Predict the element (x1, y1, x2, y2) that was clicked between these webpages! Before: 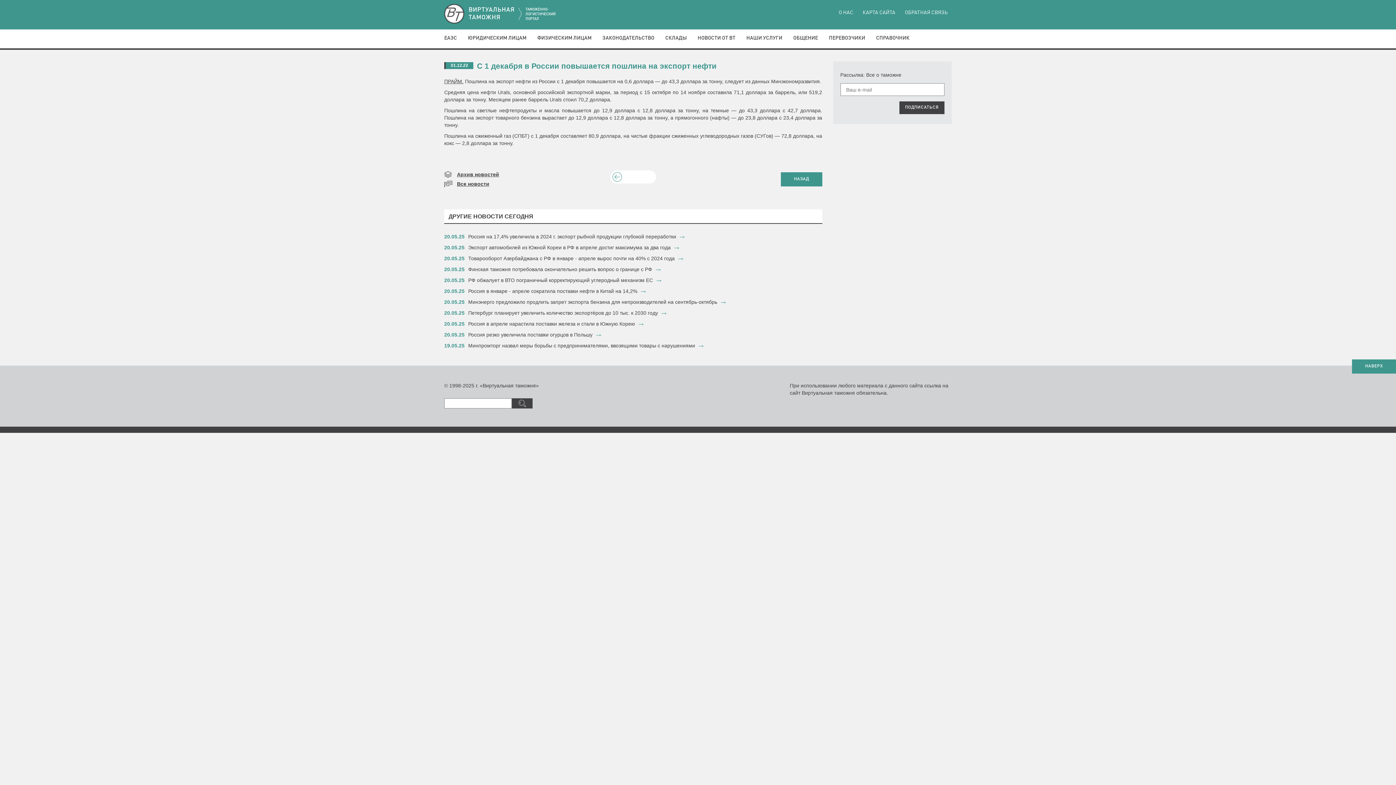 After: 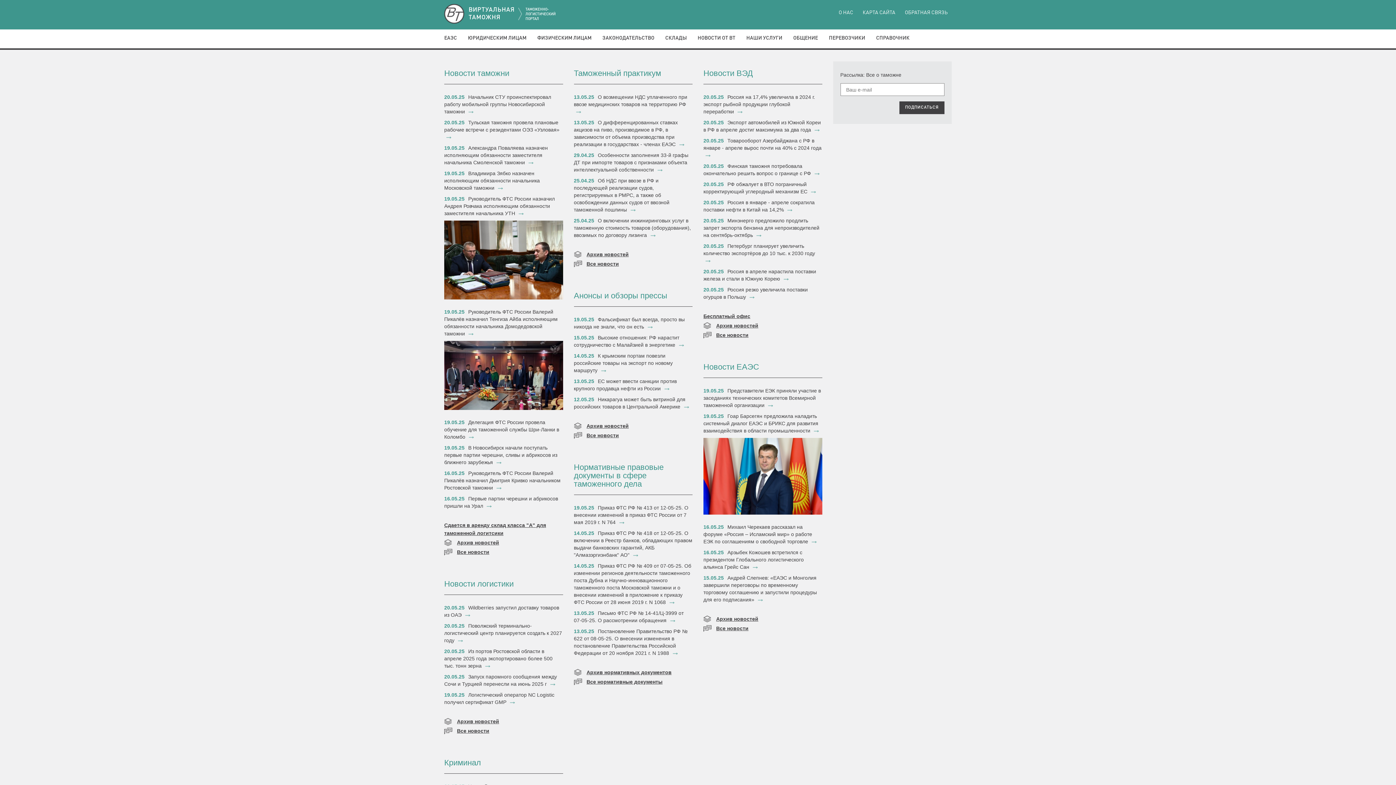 Action: bbox: (444, 4, 464, 23)